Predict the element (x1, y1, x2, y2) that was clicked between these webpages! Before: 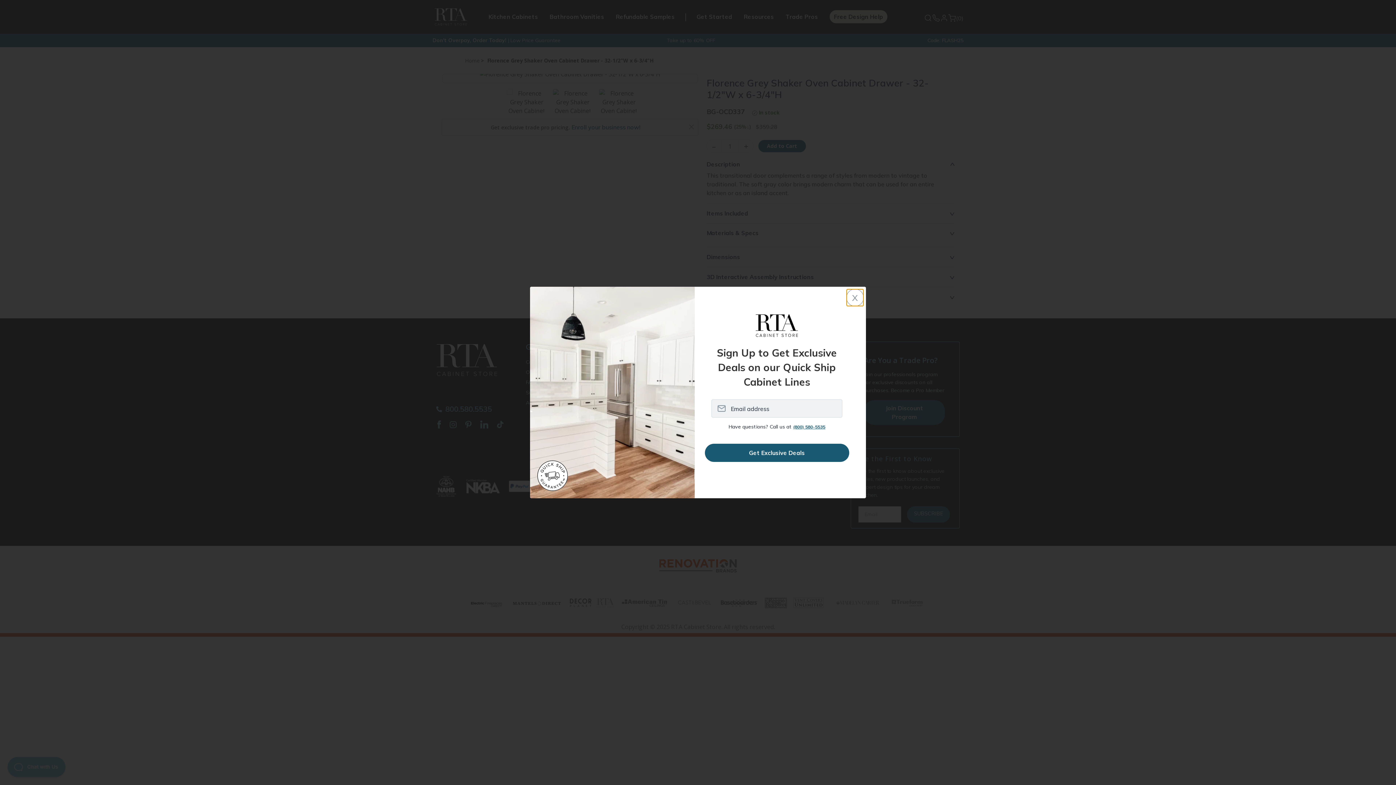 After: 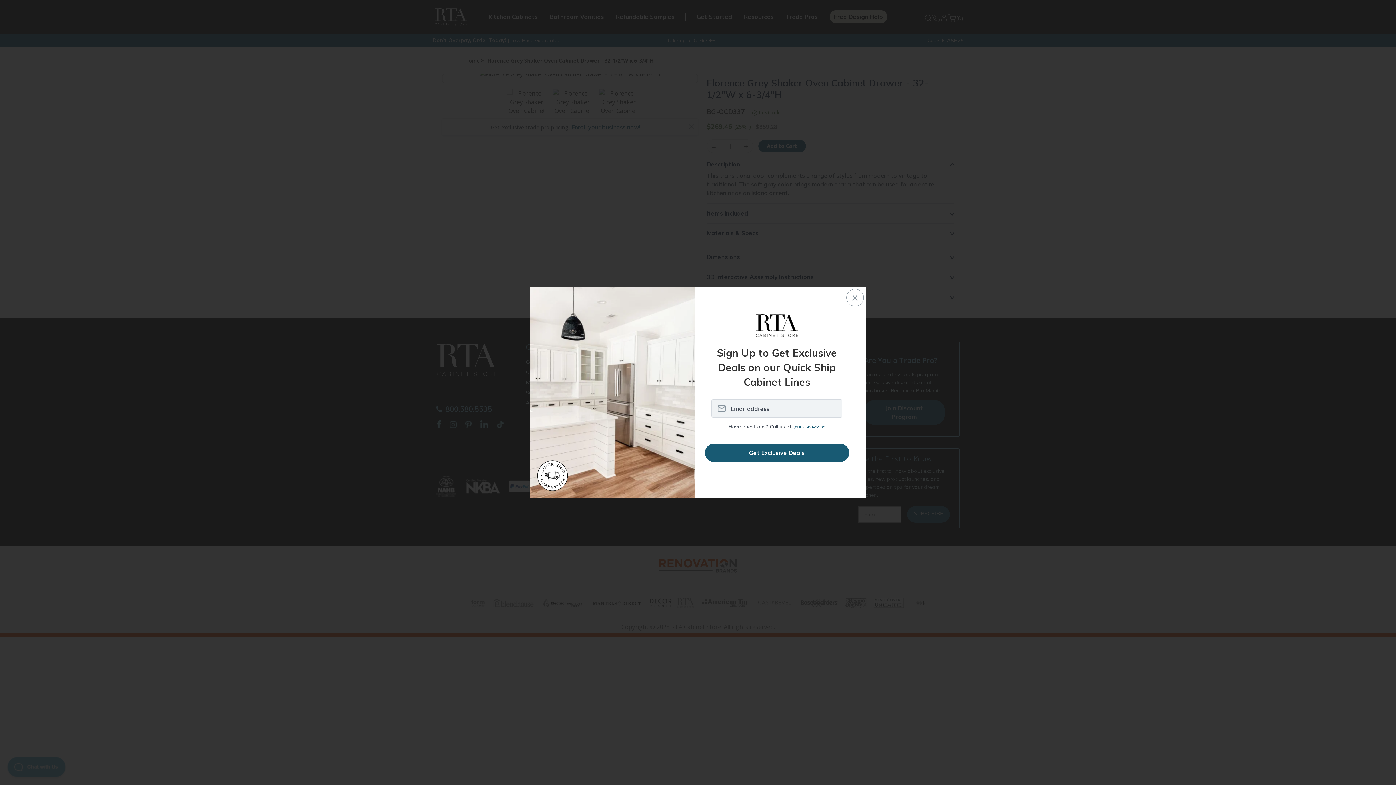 Action: bbox: (793, 424, 825, 429) label: (800) 580-5535